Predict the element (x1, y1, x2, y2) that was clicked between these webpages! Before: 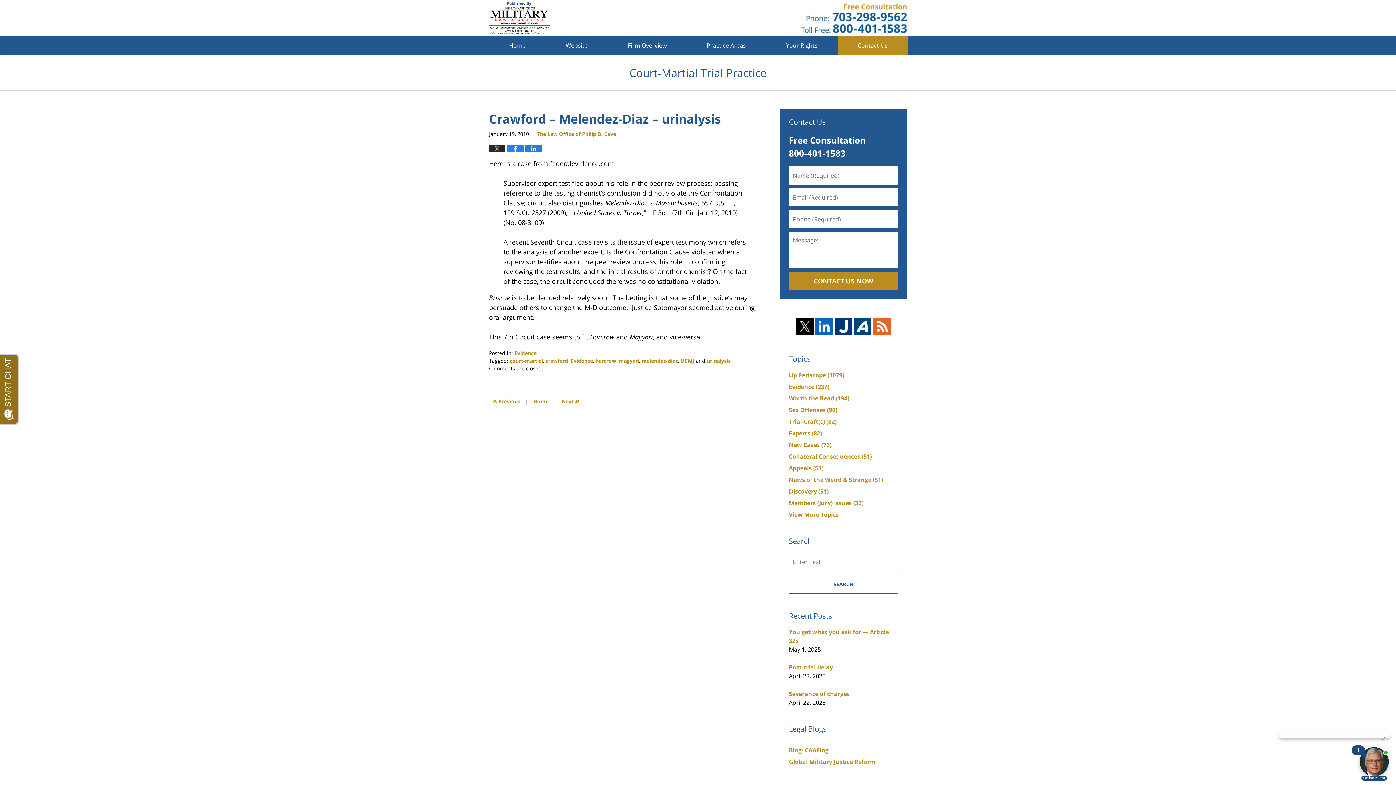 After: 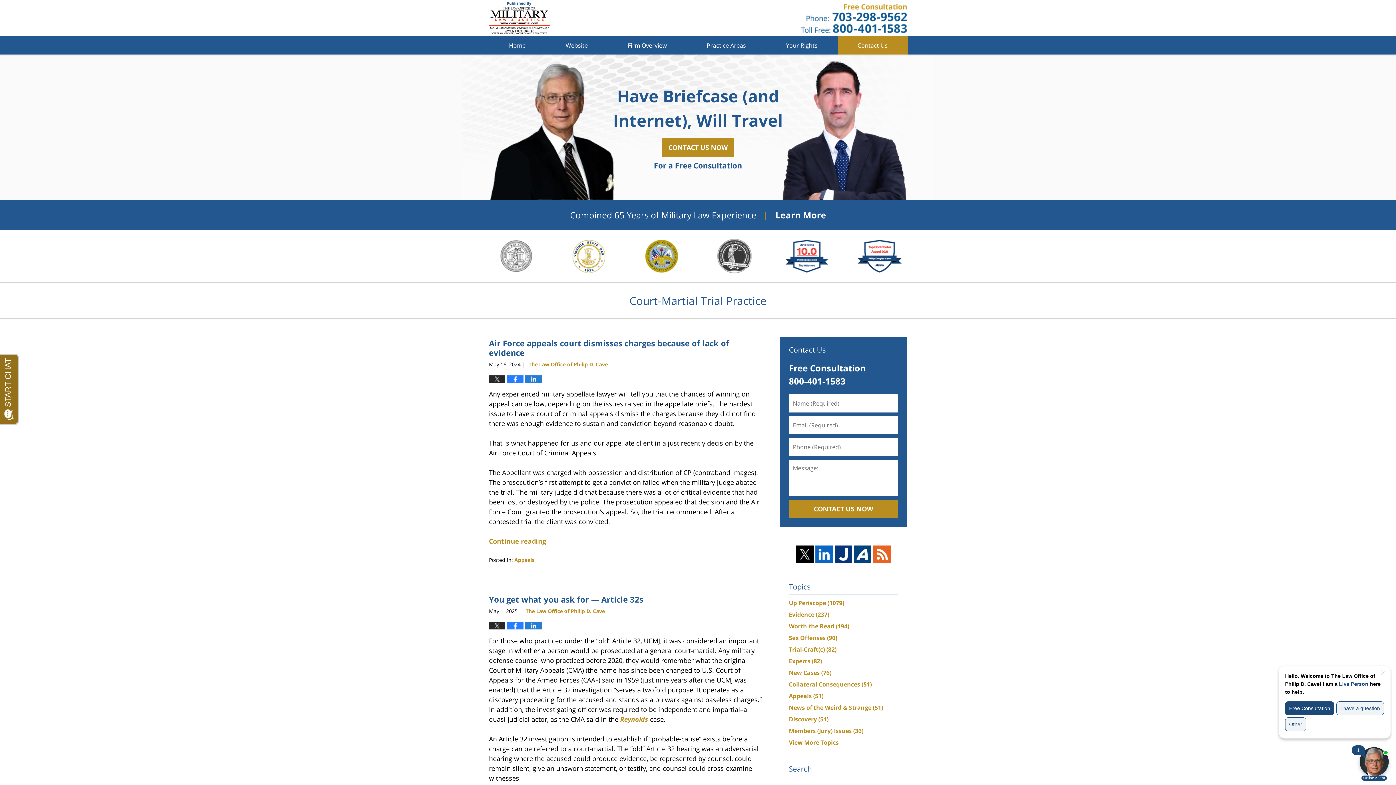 Action: label: Home bbox: (529, 395, 552, 408)